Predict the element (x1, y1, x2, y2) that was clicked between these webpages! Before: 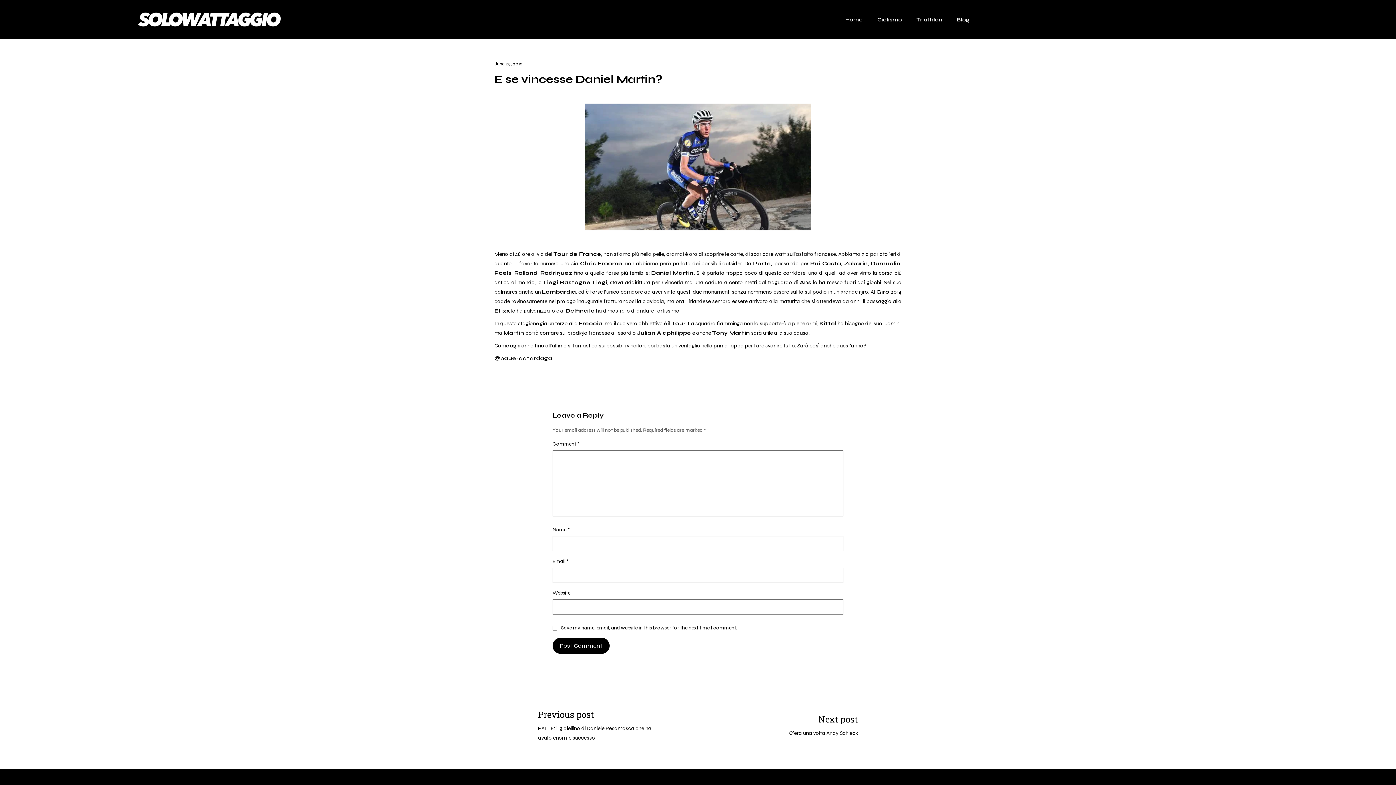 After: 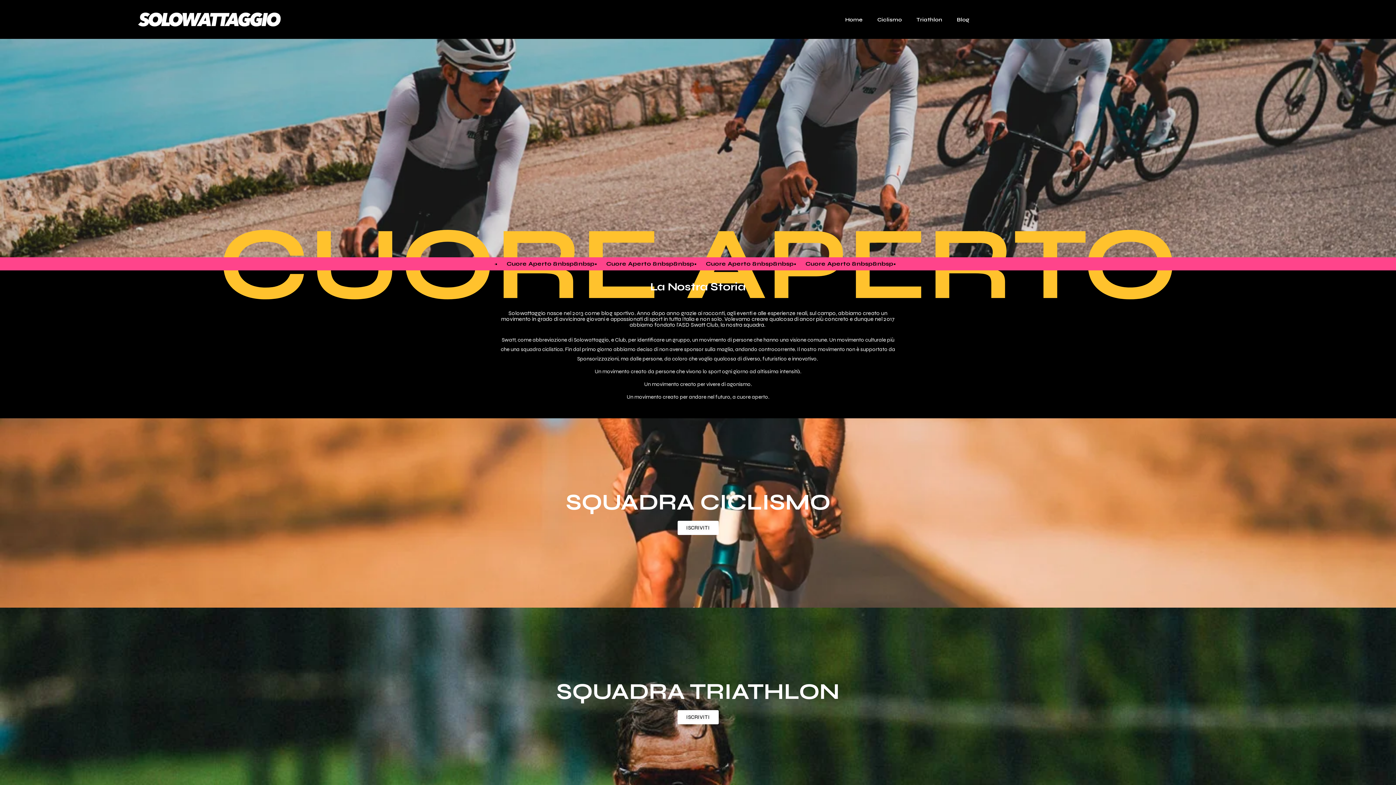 Action: label: Home bbox: (838, 11, 870, 27)